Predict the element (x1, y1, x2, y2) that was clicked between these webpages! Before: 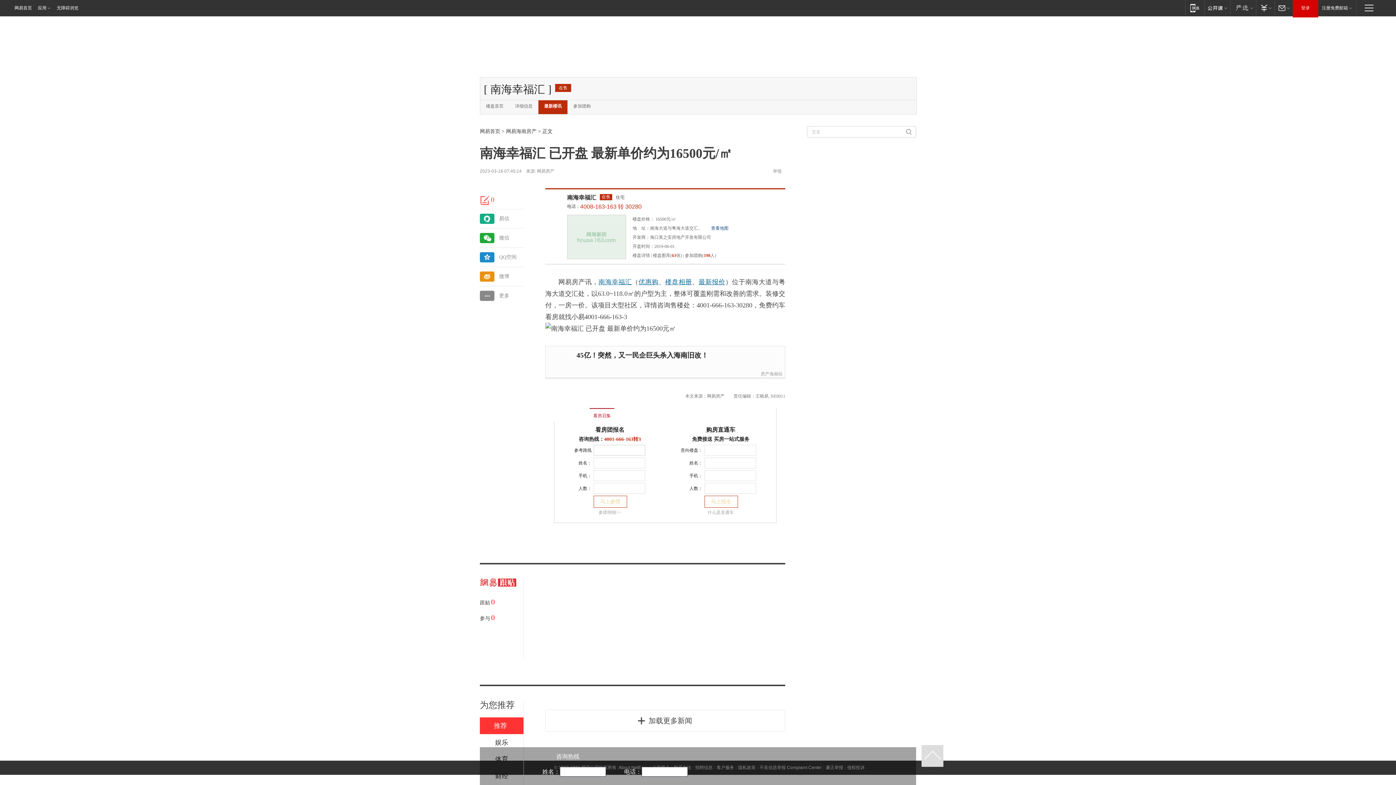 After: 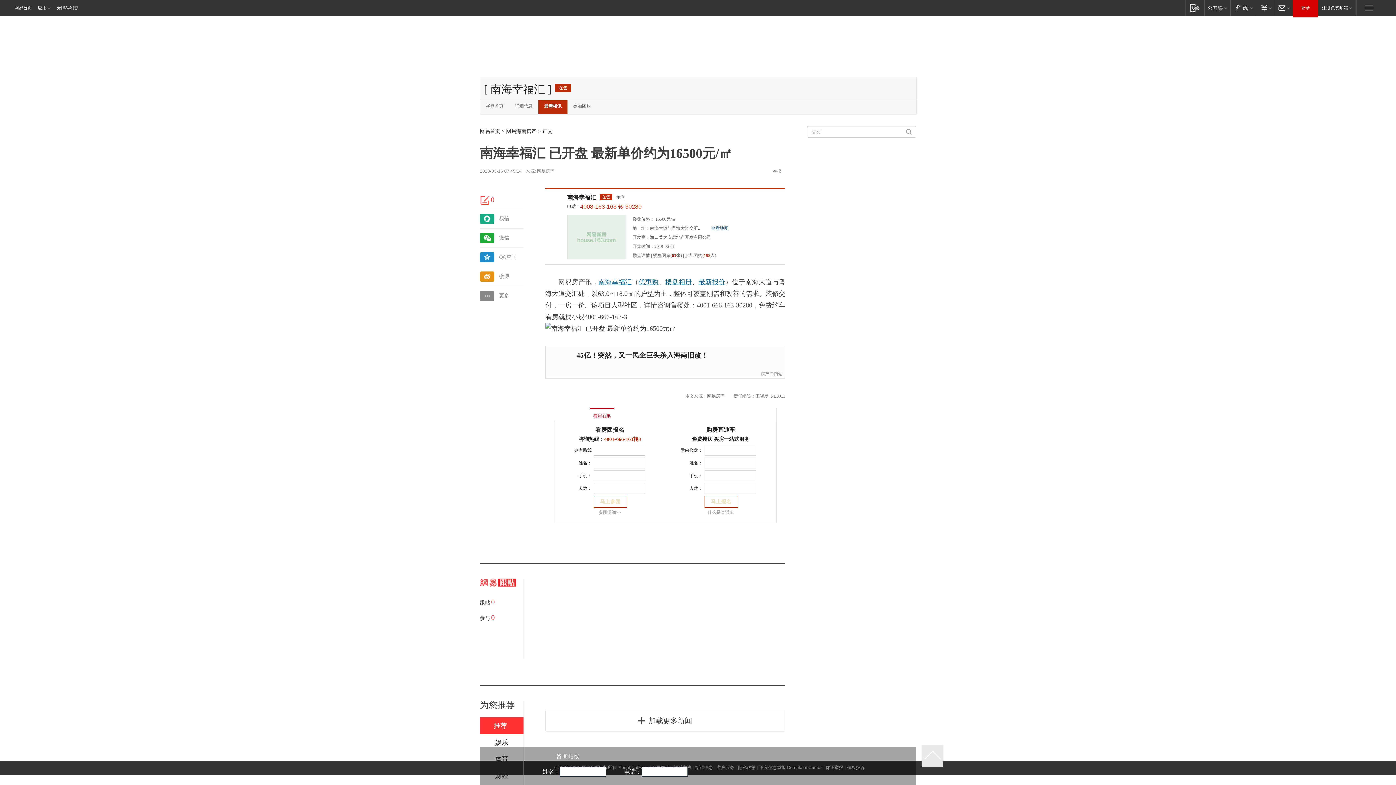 Action: bbox: (921, 745, 943, 767)